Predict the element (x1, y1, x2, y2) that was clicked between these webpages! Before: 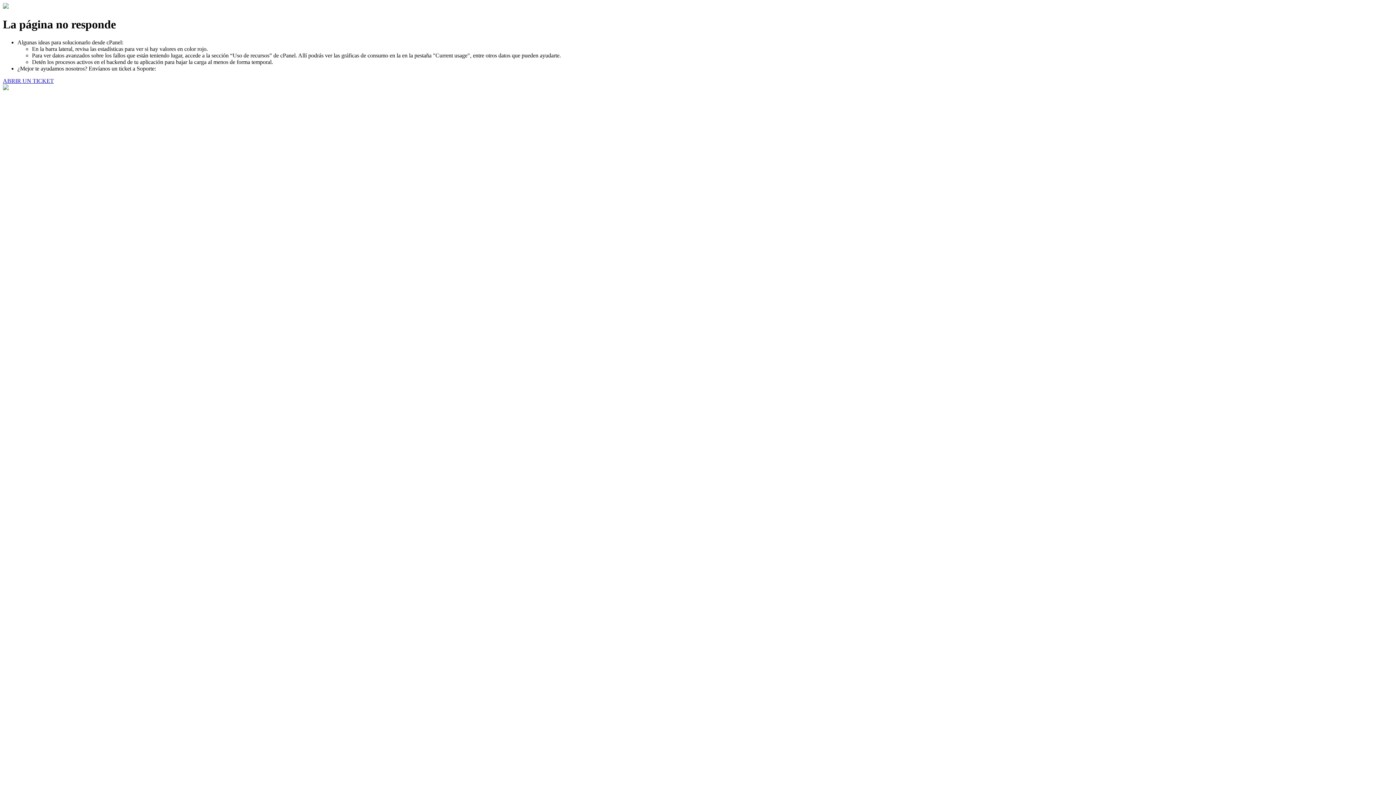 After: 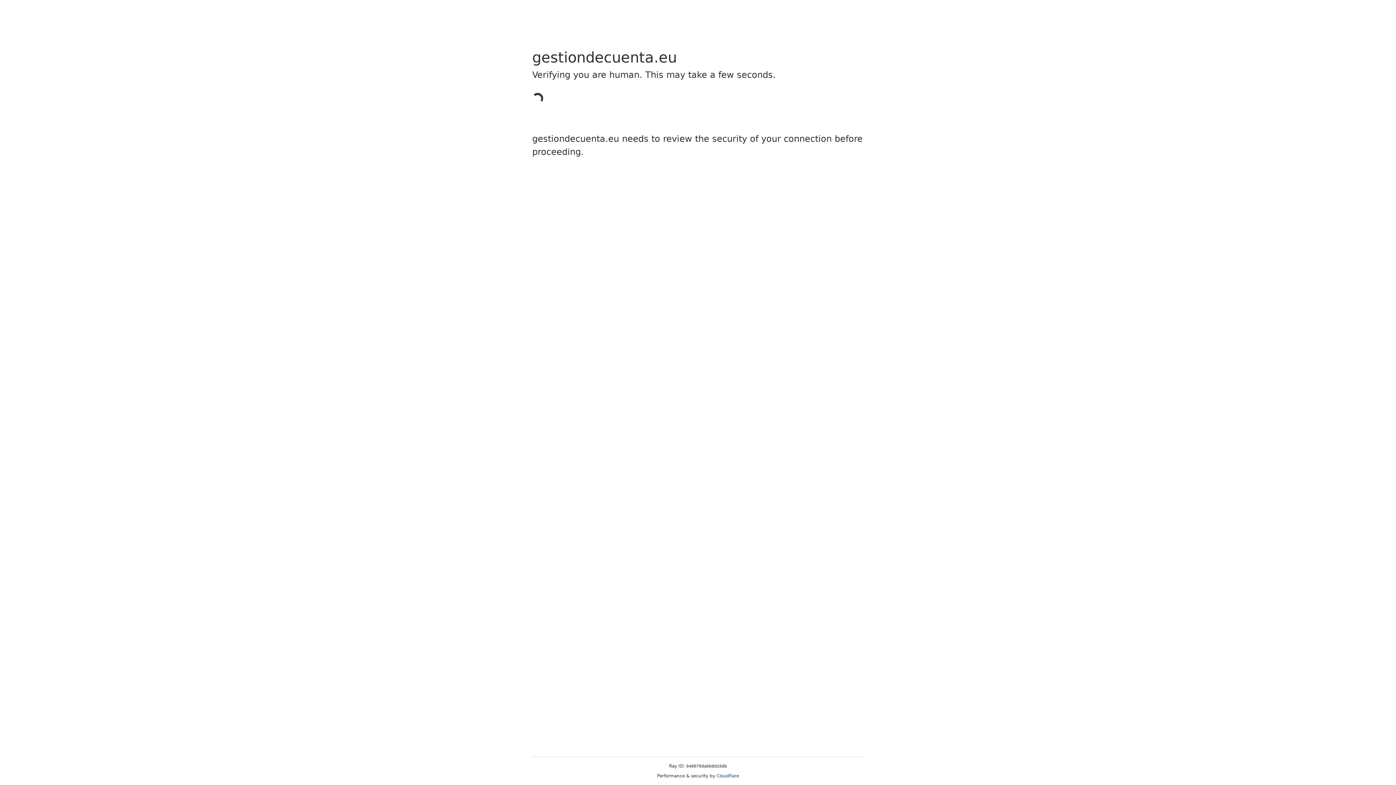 Action: bbox: (2, 77, 53, 83) label: ABRIR UN TICKET